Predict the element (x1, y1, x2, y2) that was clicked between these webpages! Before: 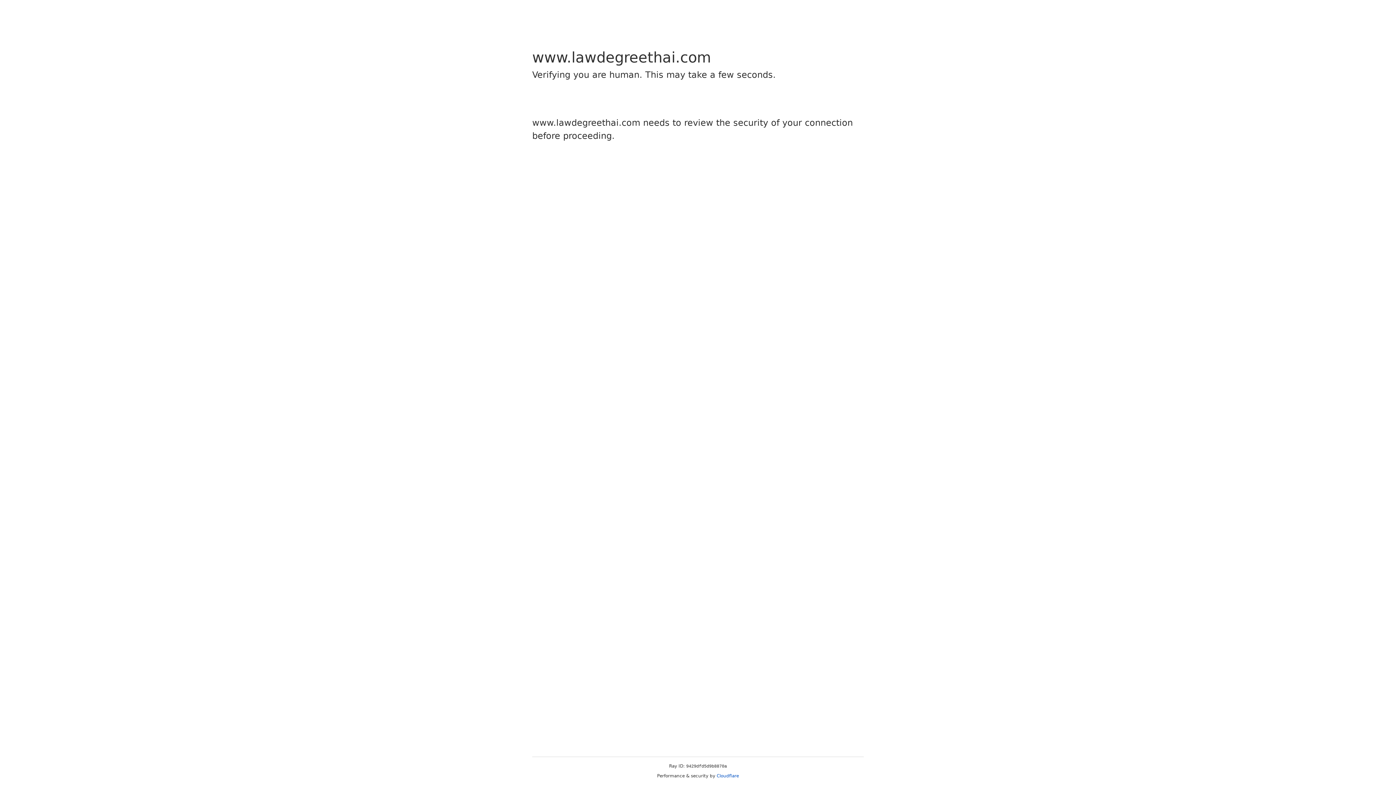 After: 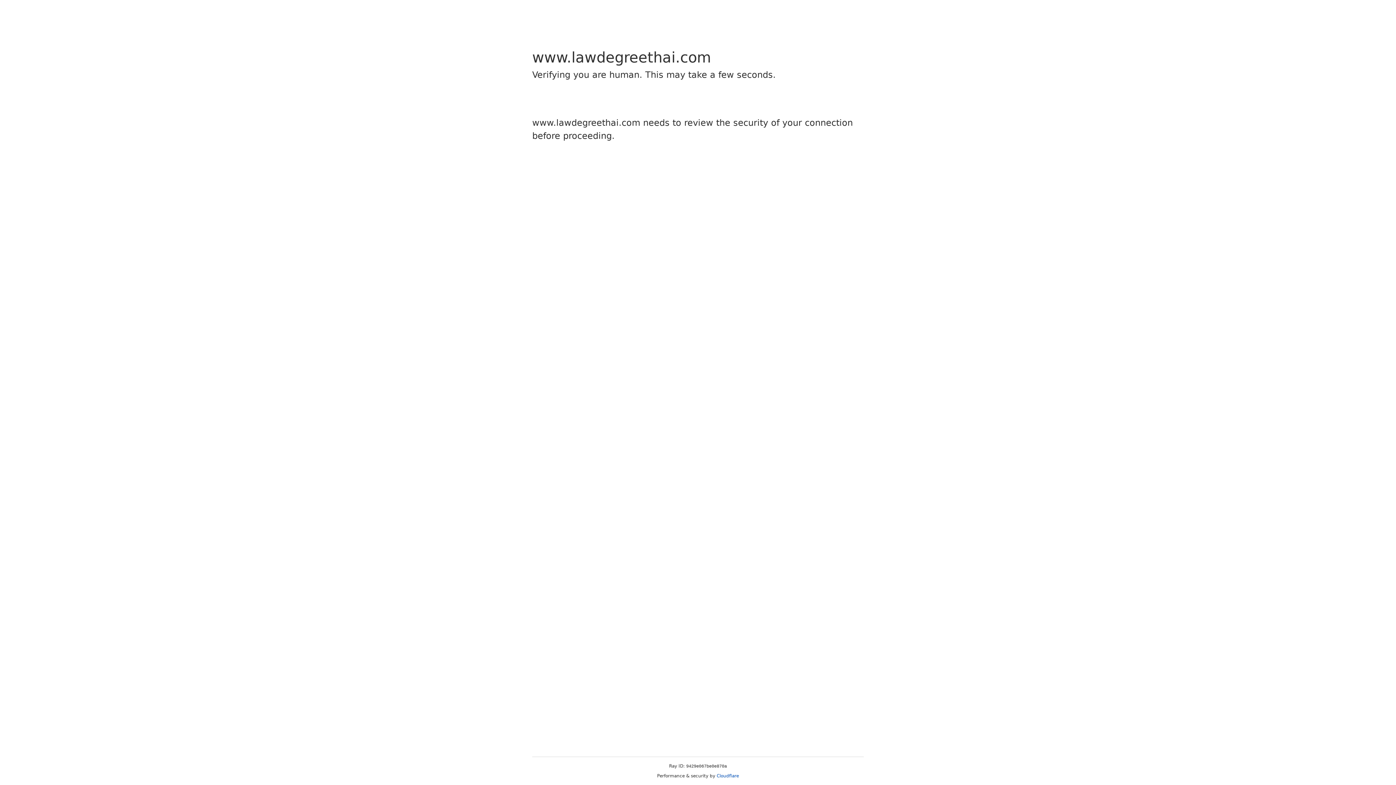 Action: label: Cloudflare bbox: (716, 773, 739, 778)